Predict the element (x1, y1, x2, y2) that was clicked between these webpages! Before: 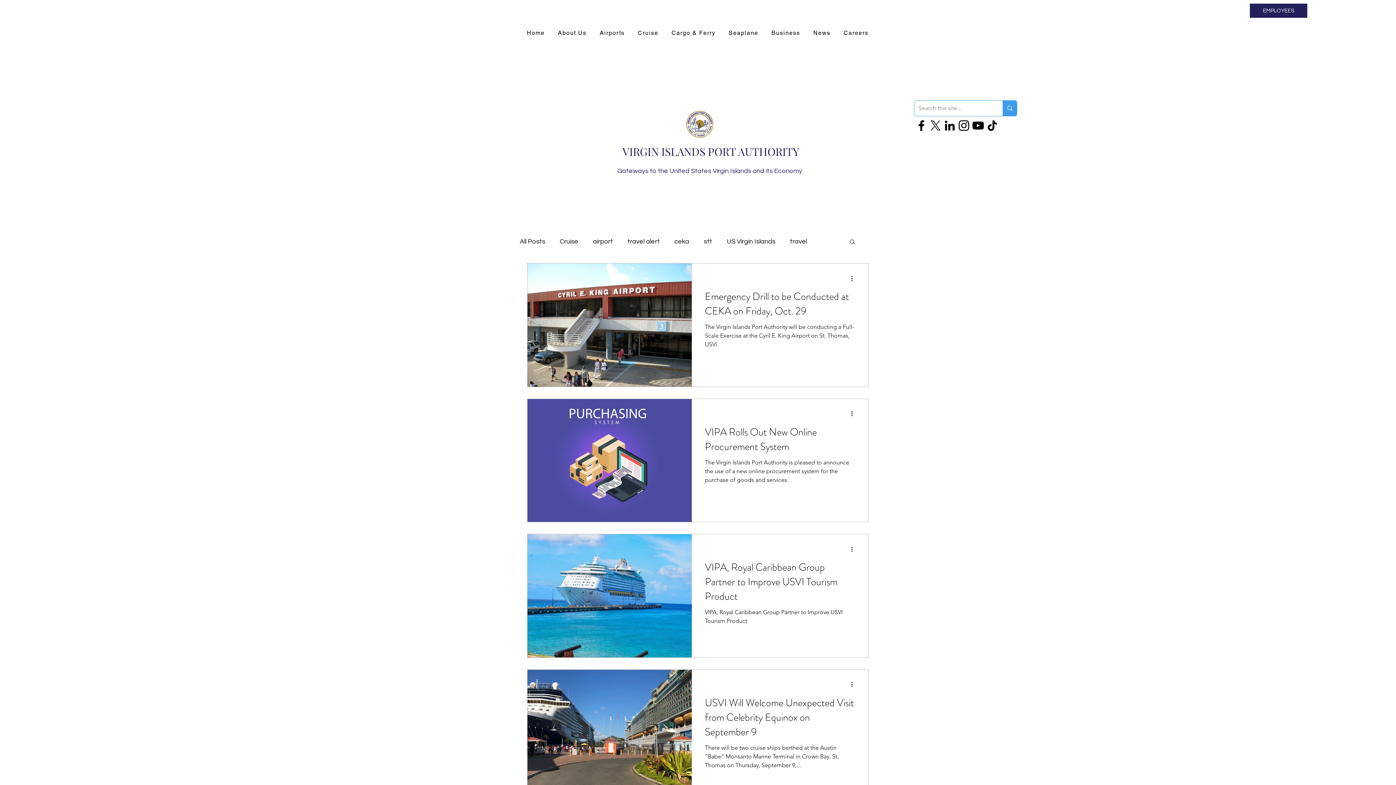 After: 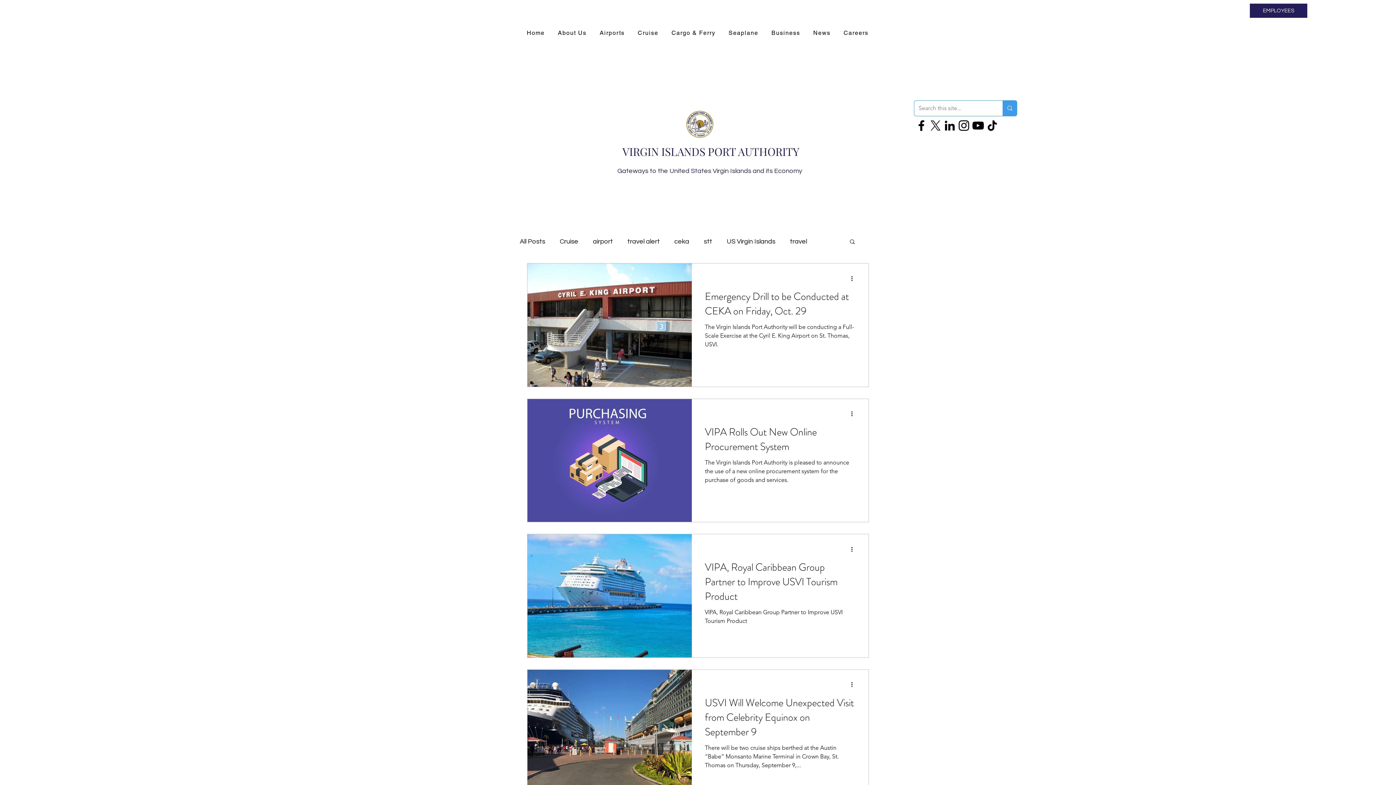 Action: bbox: (808, 25, 835, 40) label: News